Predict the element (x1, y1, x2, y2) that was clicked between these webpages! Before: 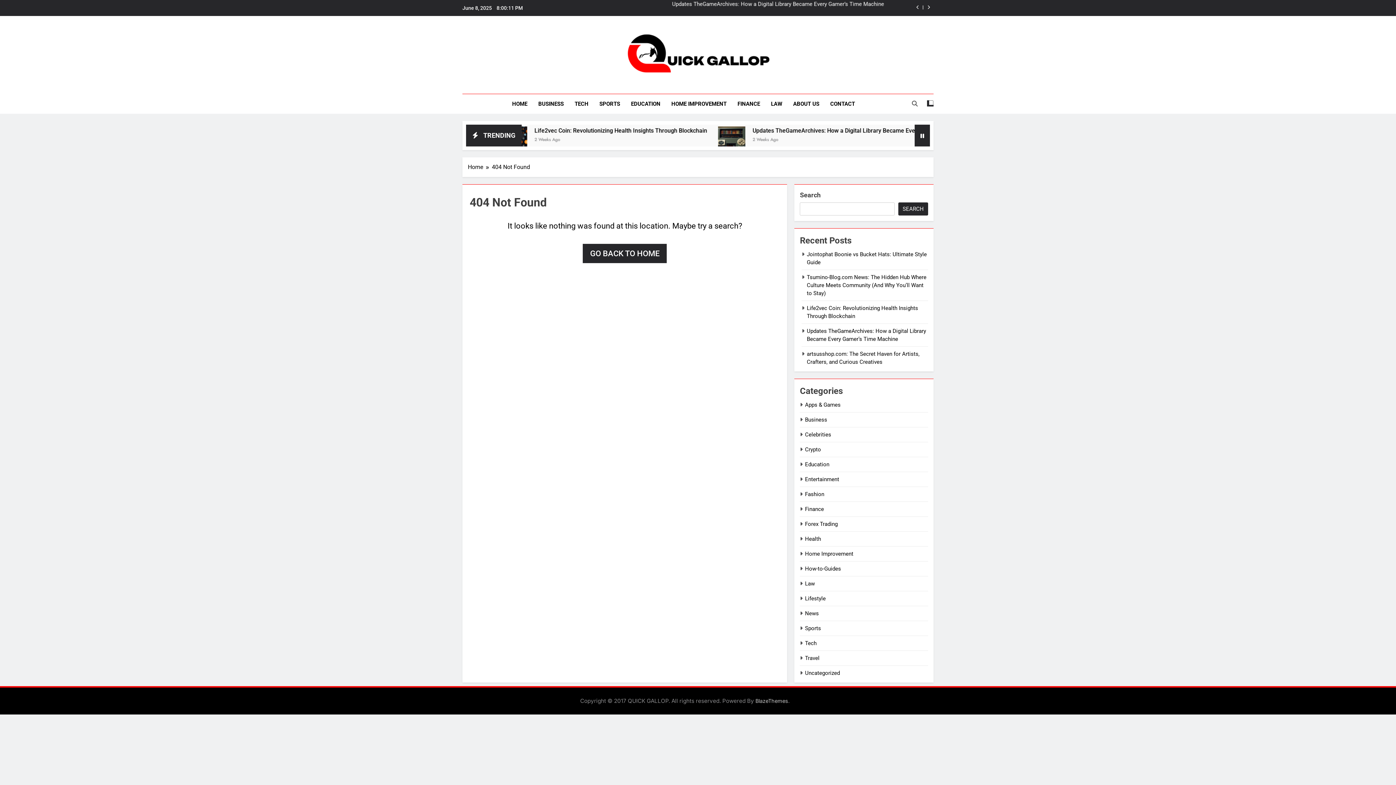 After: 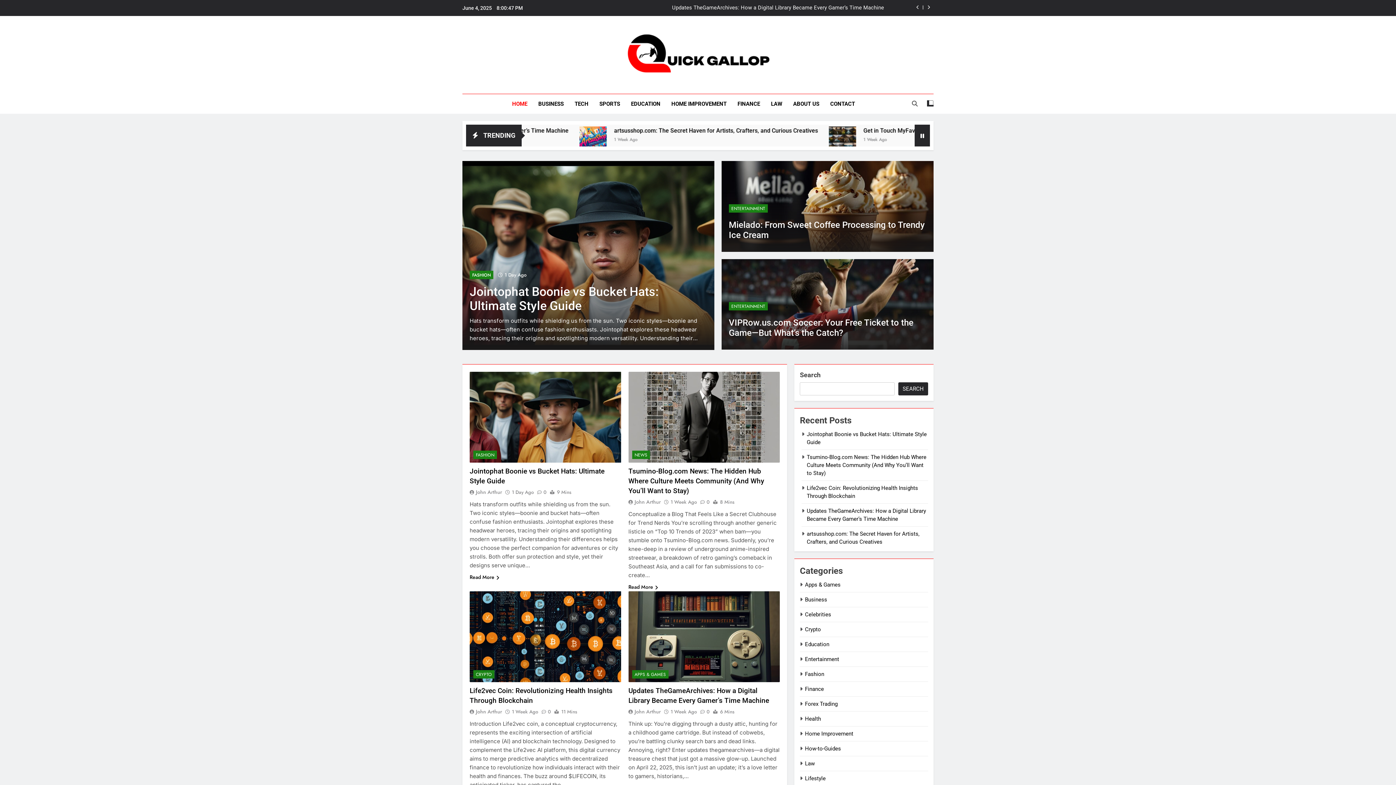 Action: label: Home bbox: (468, 162, 492, 171)